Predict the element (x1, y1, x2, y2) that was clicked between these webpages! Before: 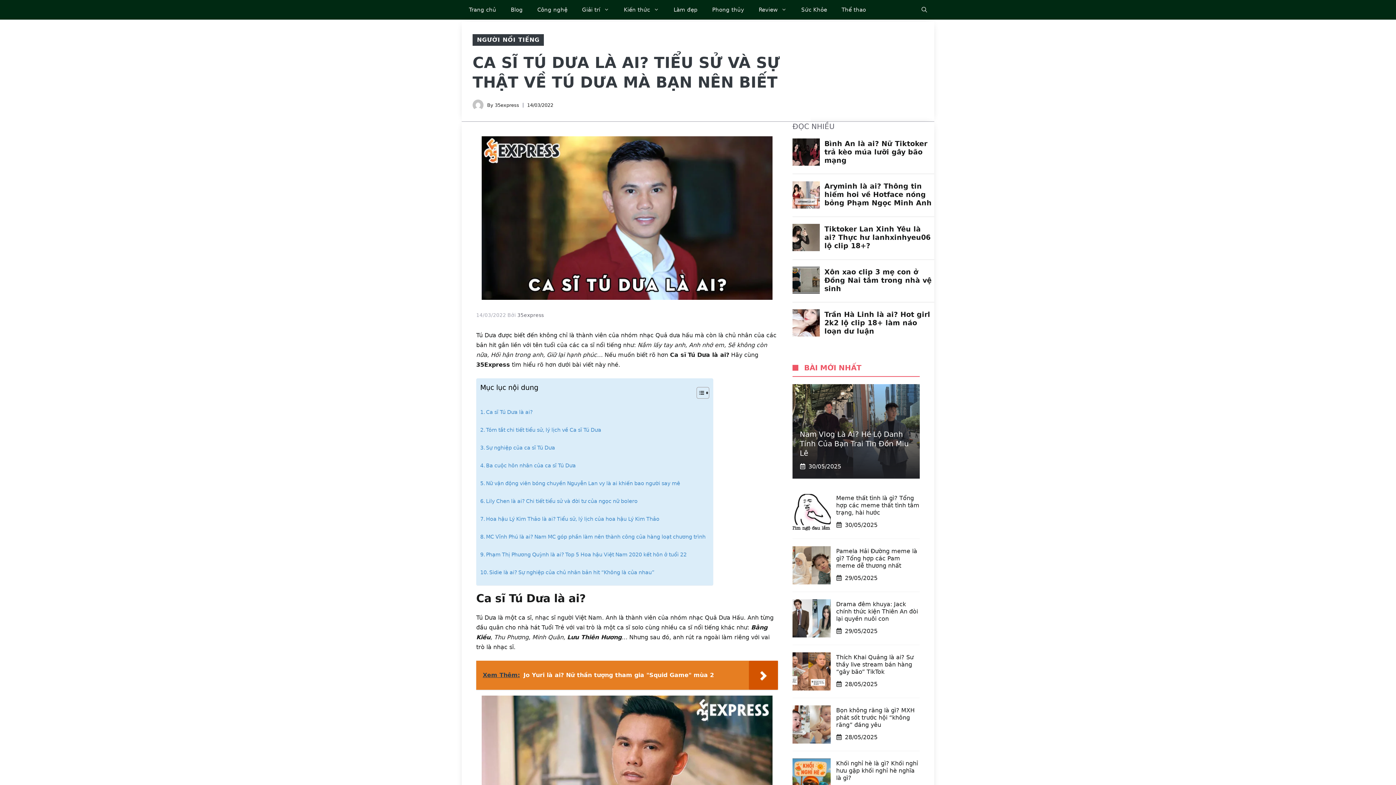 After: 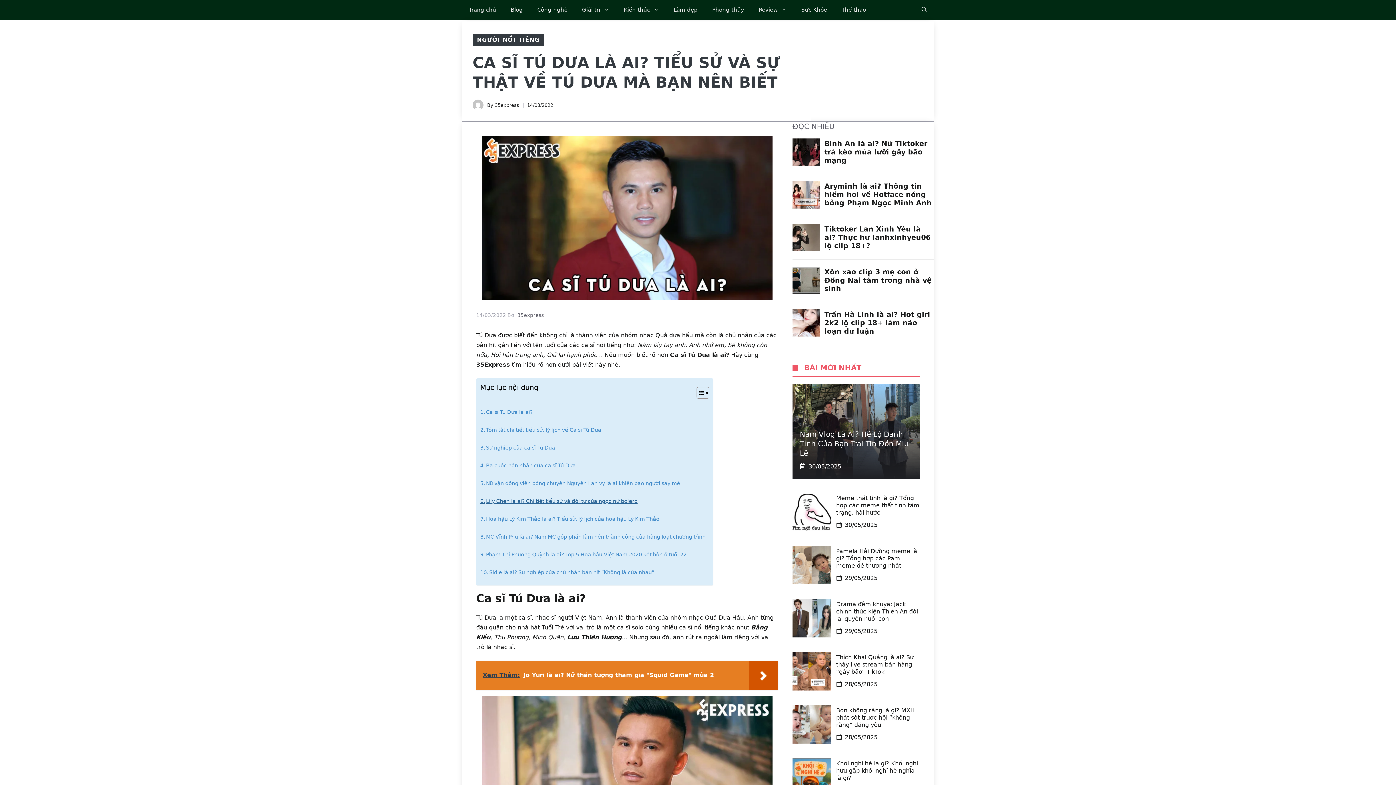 Action: bbox: (480, 492, 637, 510) label: Lily Chen là ai? Chi tiết tiểu sử và đời tư của ngọc nữ bolero